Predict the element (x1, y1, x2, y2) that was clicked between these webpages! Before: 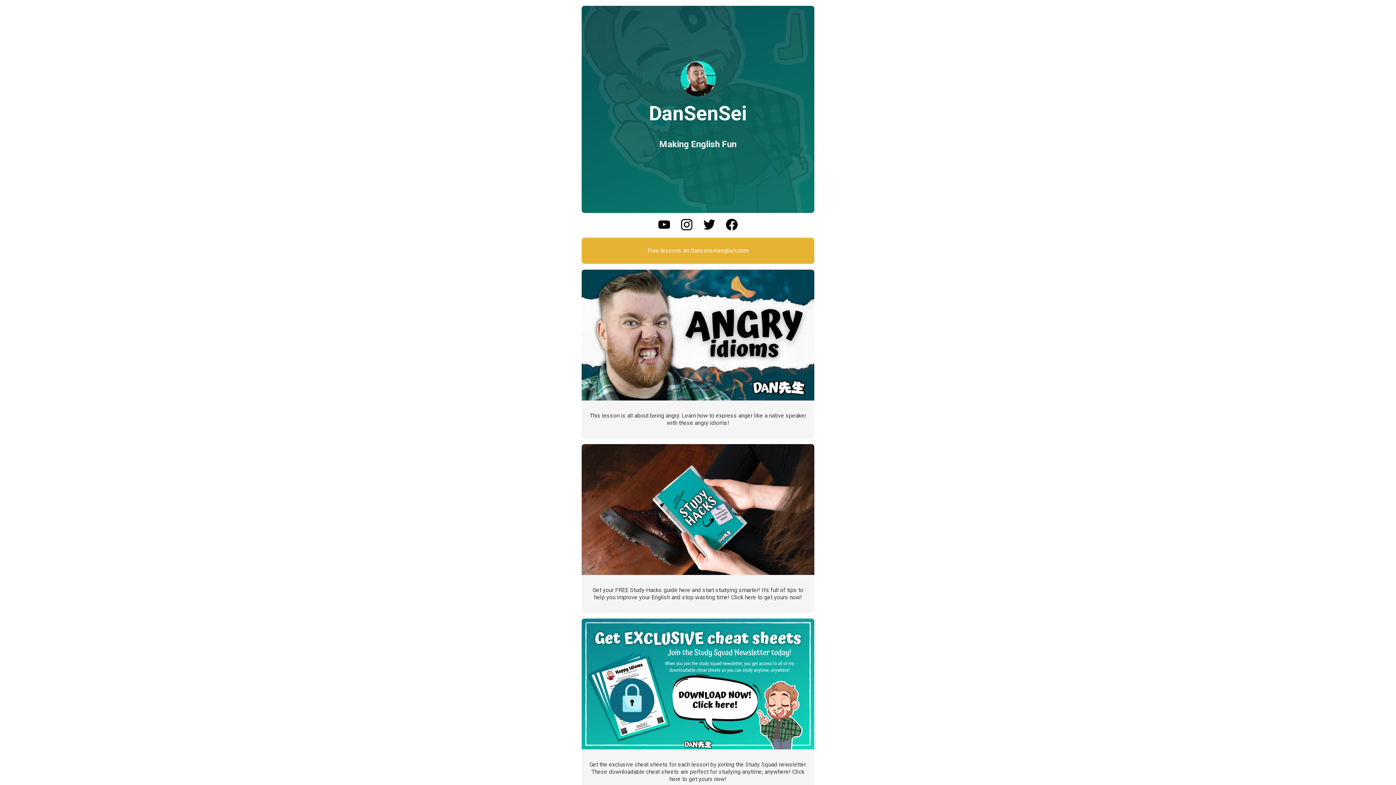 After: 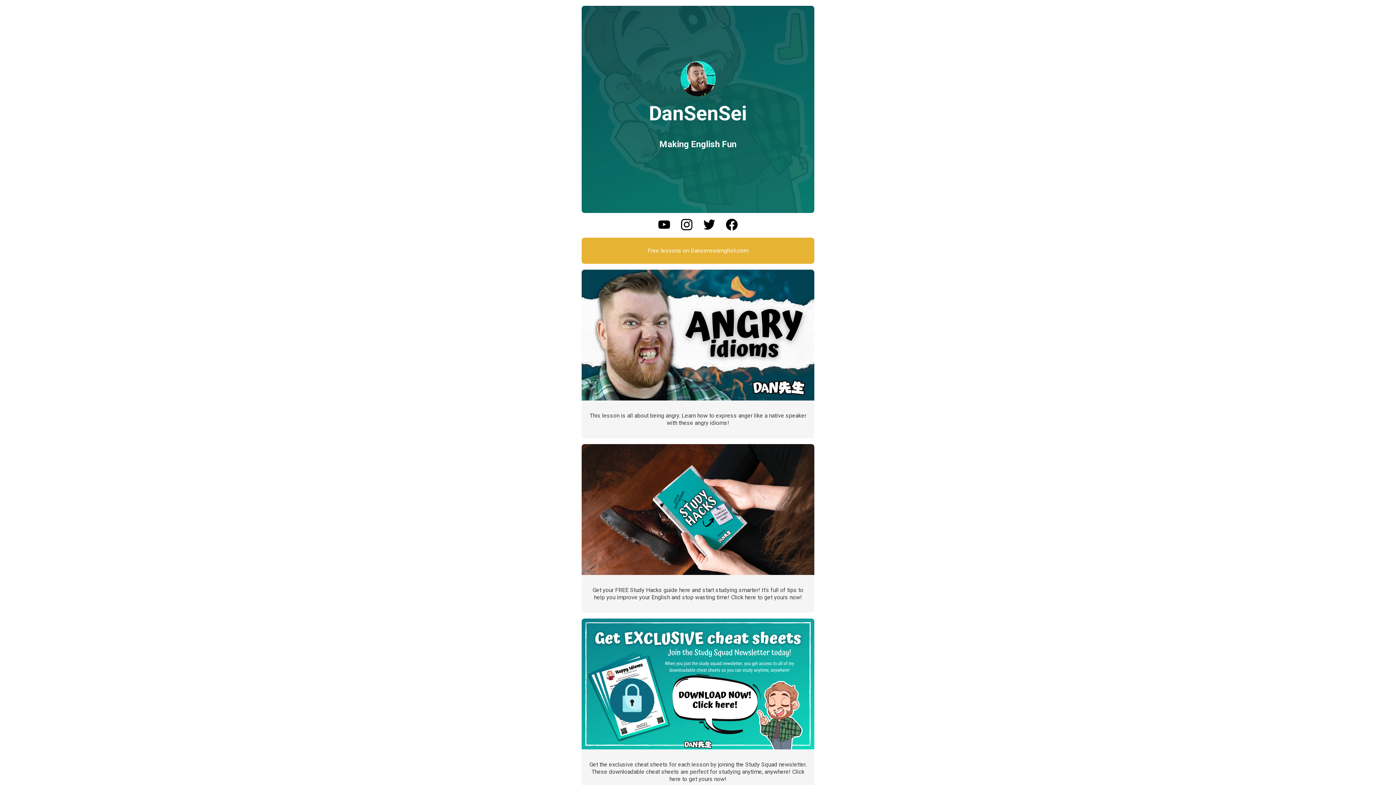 Action: label: Twitter bbox: (698, 222, 720, 234)